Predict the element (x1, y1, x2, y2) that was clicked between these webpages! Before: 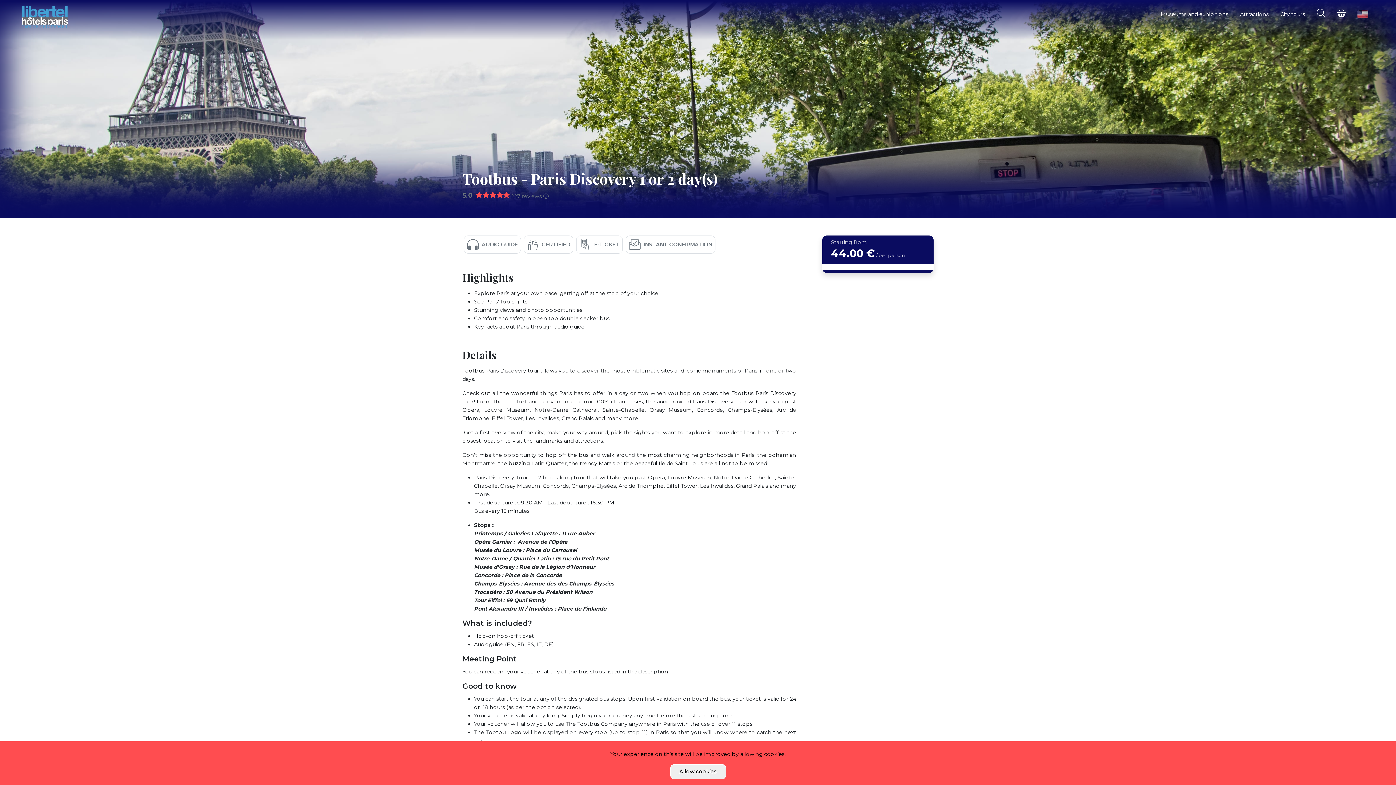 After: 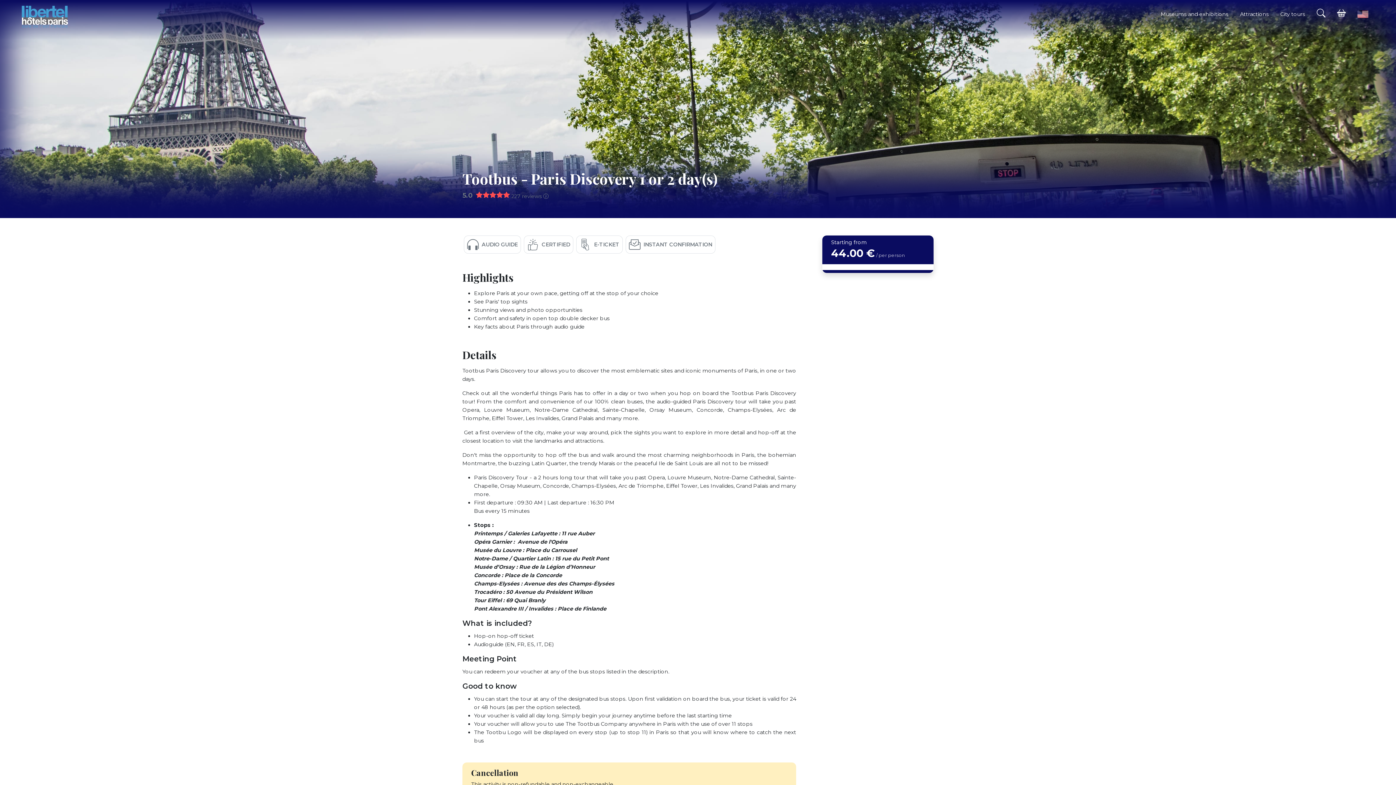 Action: bbox: (670, 764, 726, 779) label: Allow cookies